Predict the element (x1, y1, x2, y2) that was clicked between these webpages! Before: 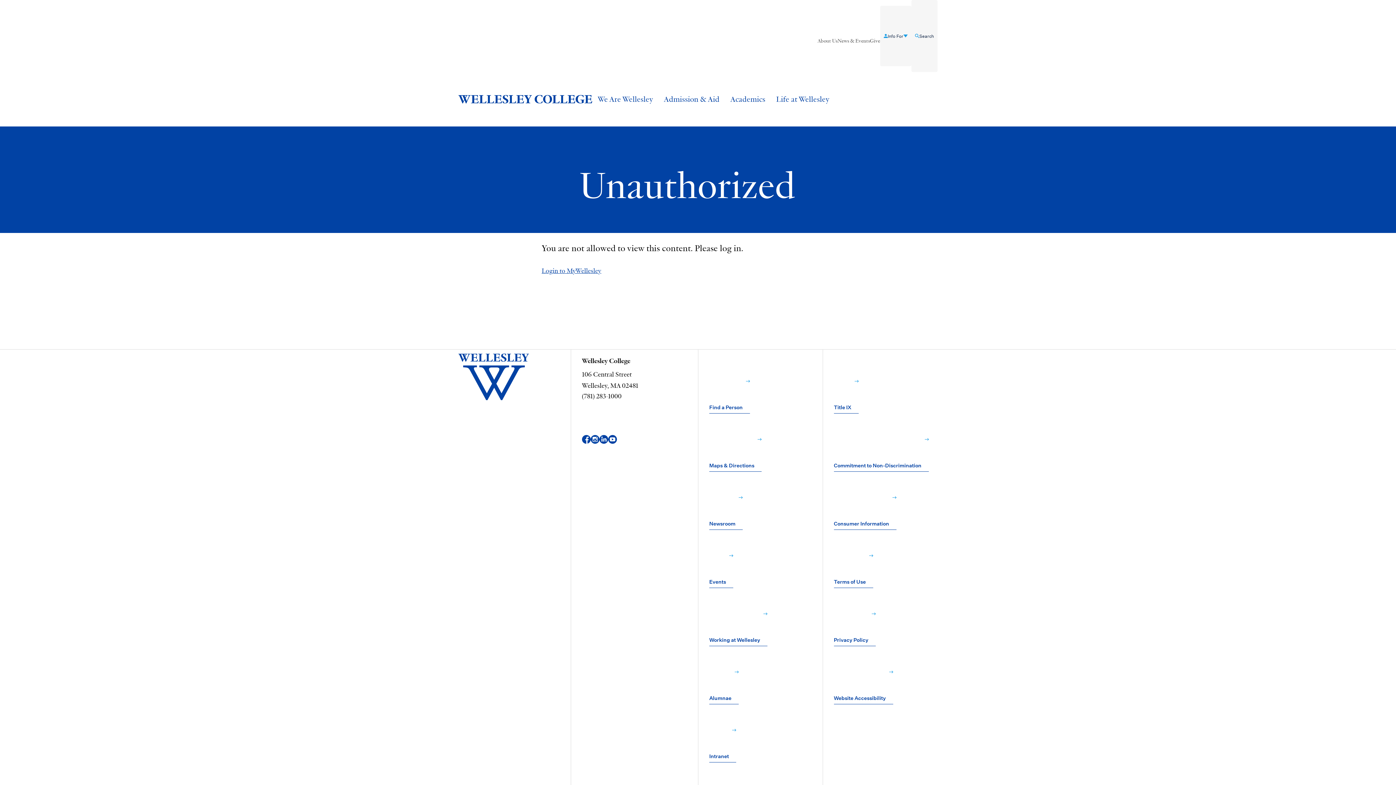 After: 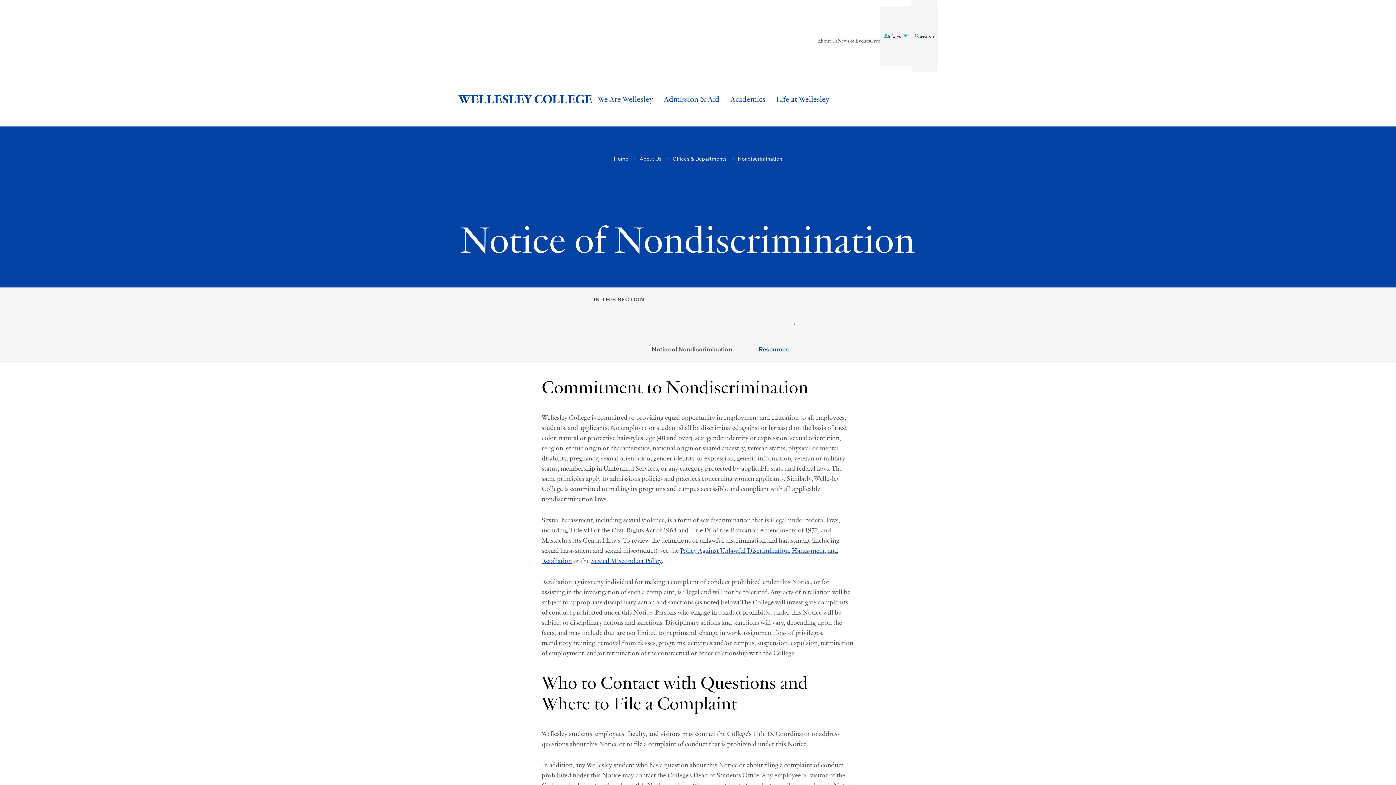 Action: label: Commitment to Non-Discrimination﻿  bbox: (834, 413, 928, 471)